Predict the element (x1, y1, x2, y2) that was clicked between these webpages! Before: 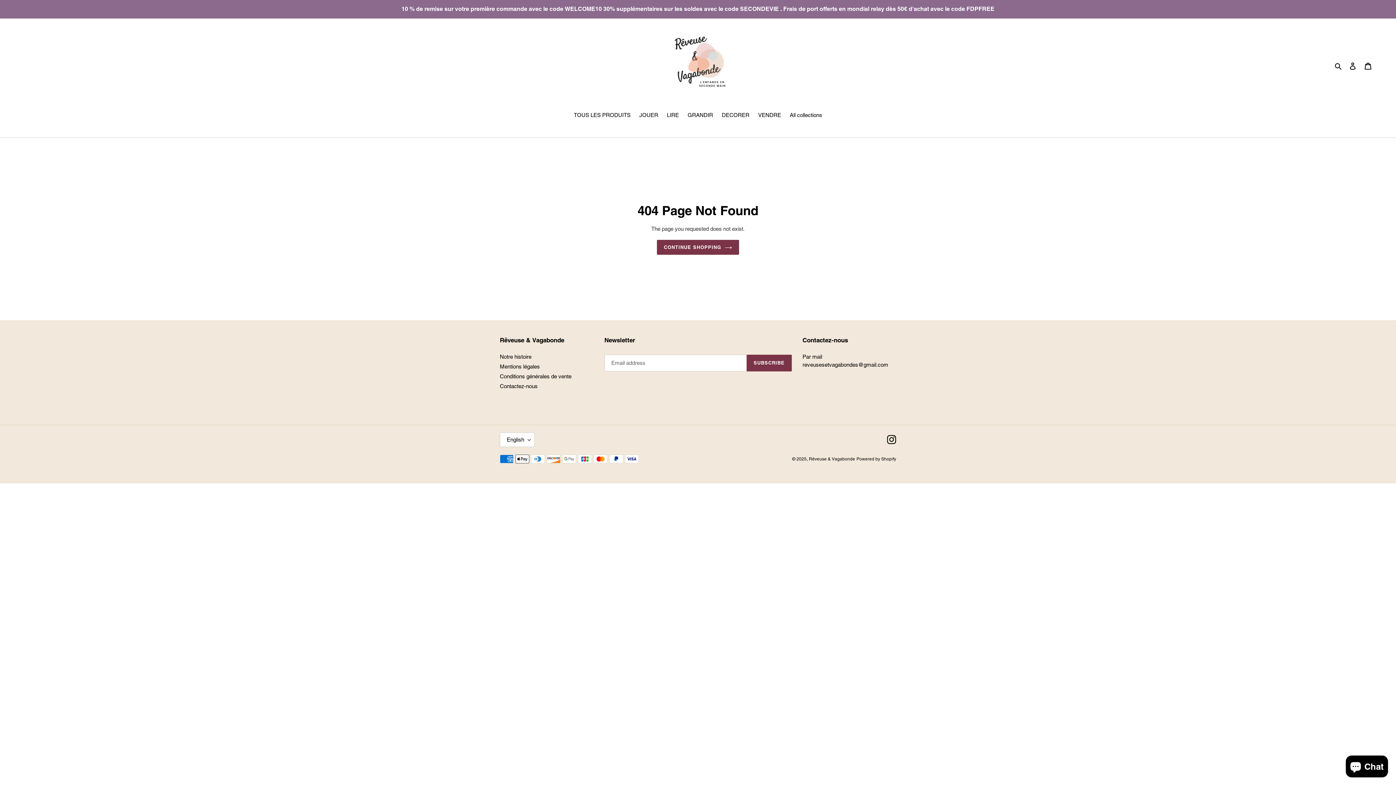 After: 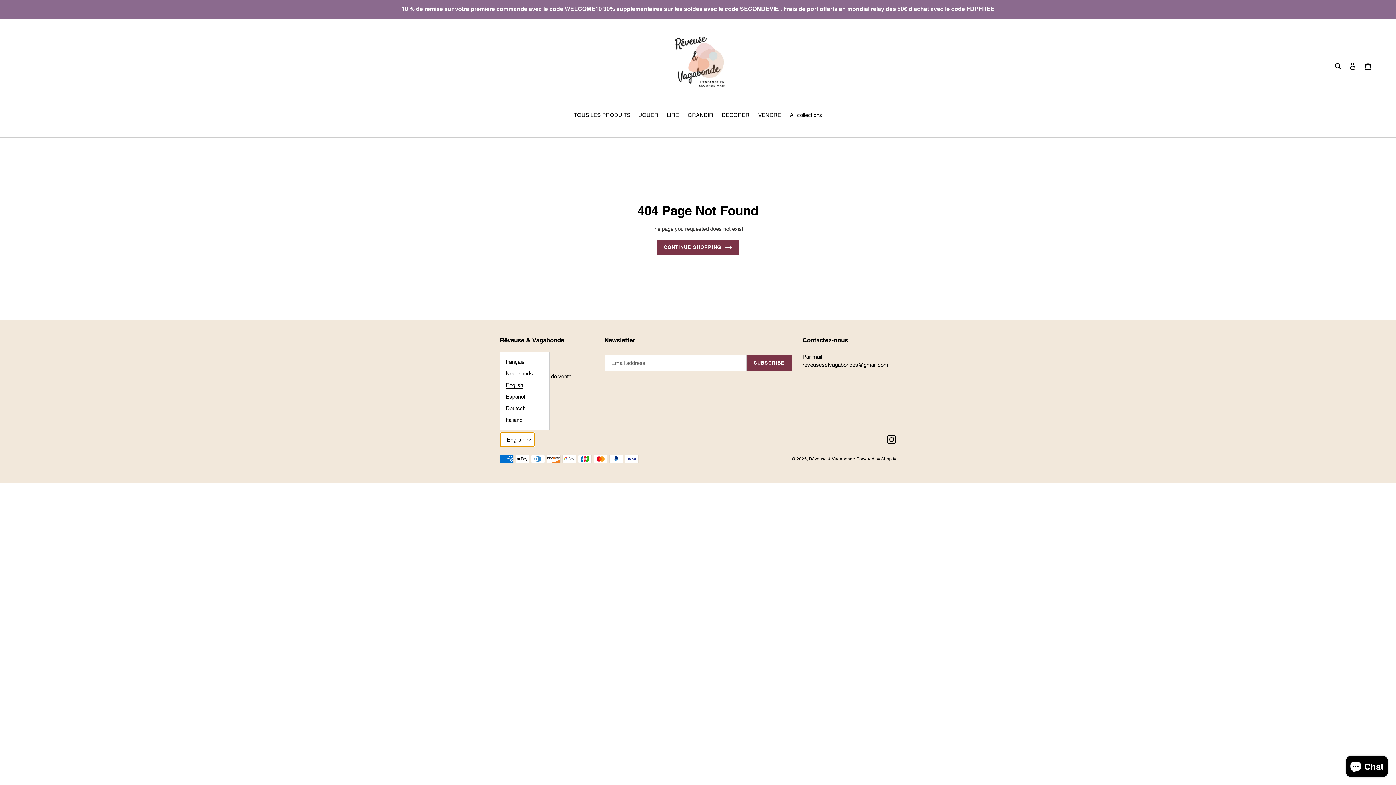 Action: bbox: (500, 432, 534, 447) label: English